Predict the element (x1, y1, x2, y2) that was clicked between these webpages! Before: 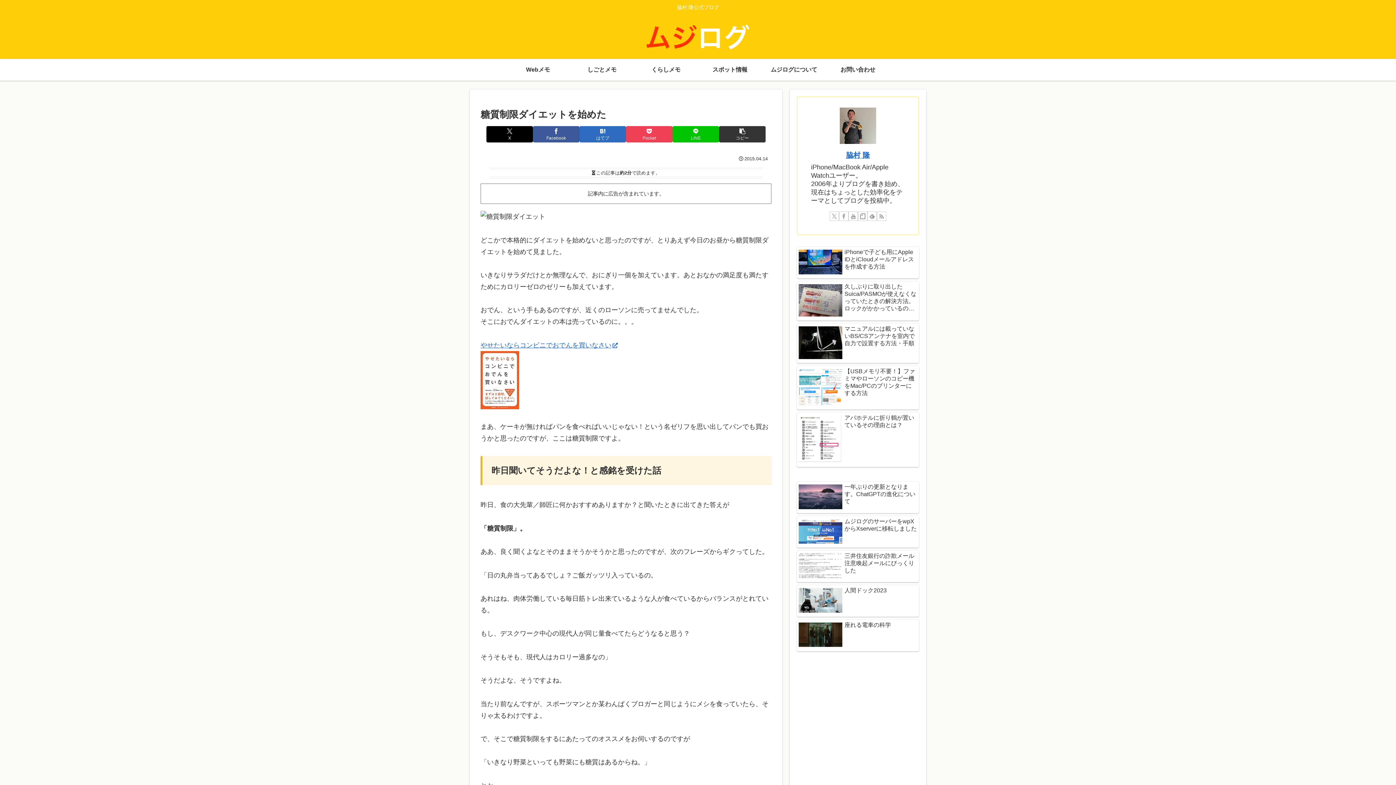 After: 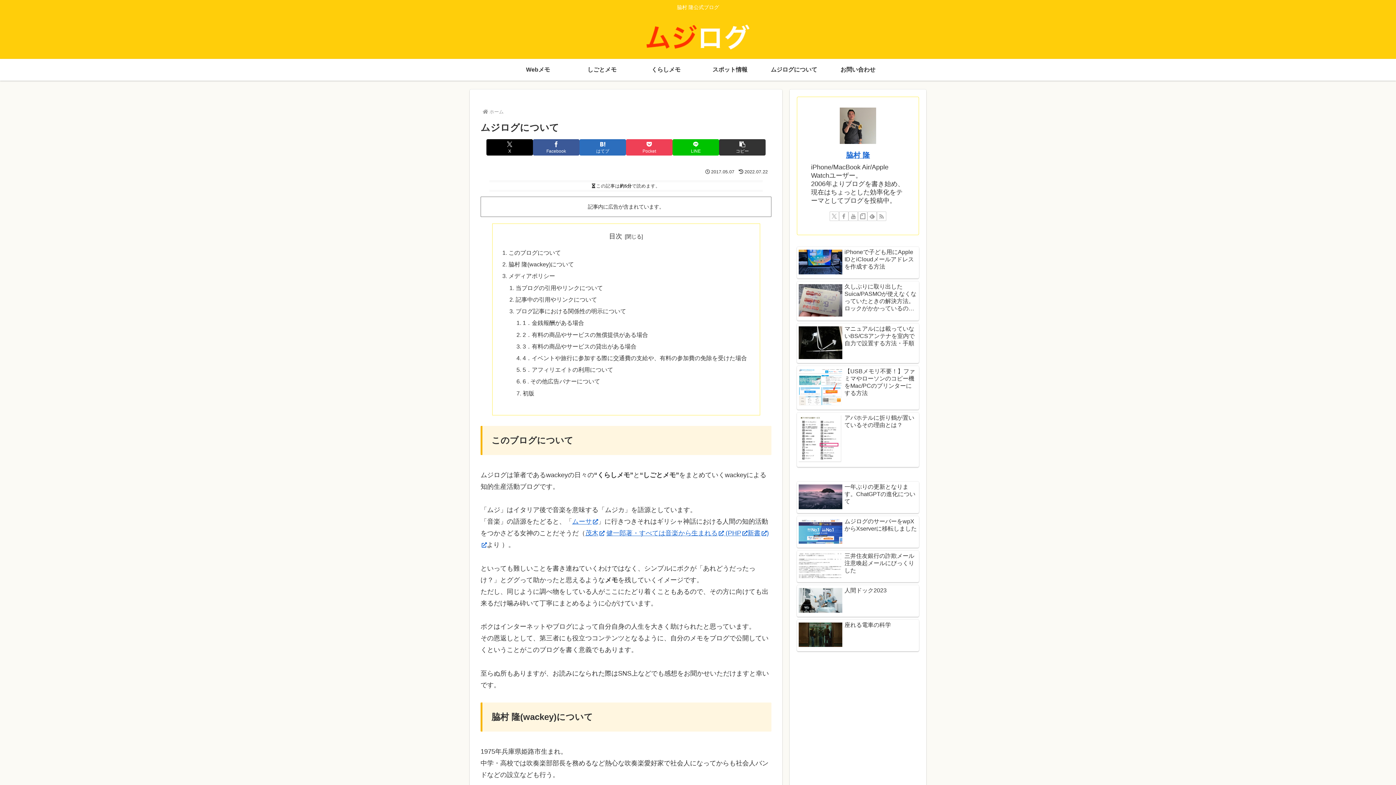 Action: label: ムジログについて bbox: (762, 58, 826, 80)